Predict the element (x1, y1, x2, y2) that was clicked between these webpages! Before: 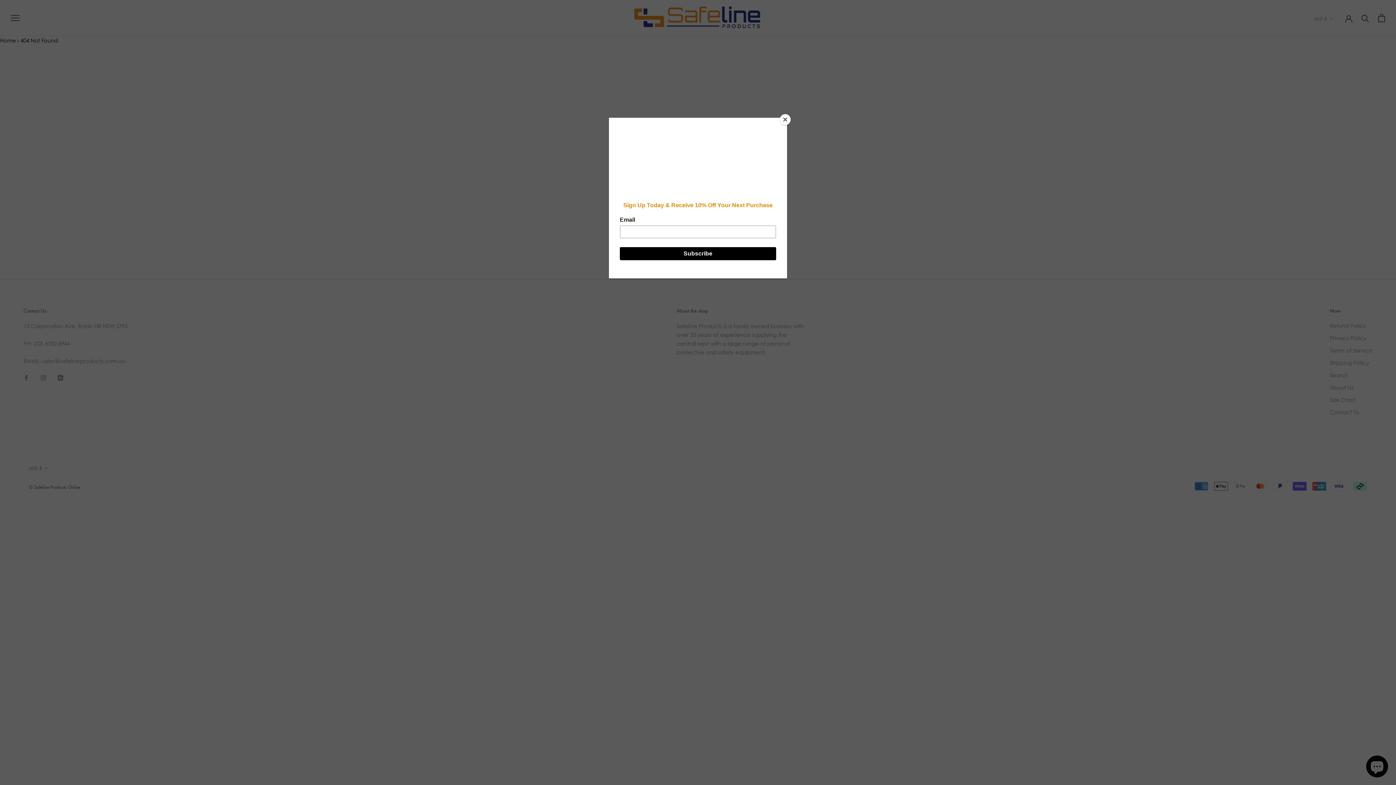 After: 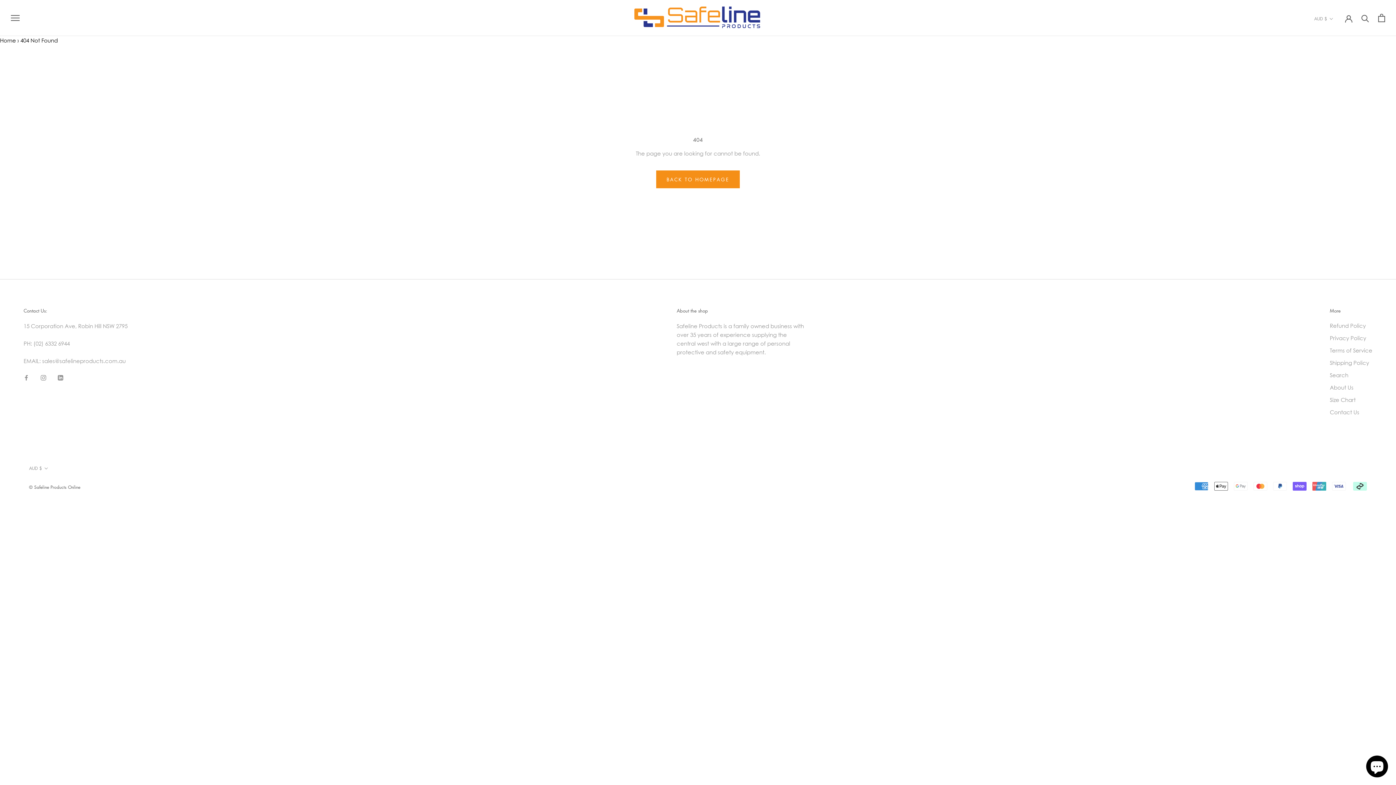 Action: bbox: (780, 114, 790, 125) label: Close